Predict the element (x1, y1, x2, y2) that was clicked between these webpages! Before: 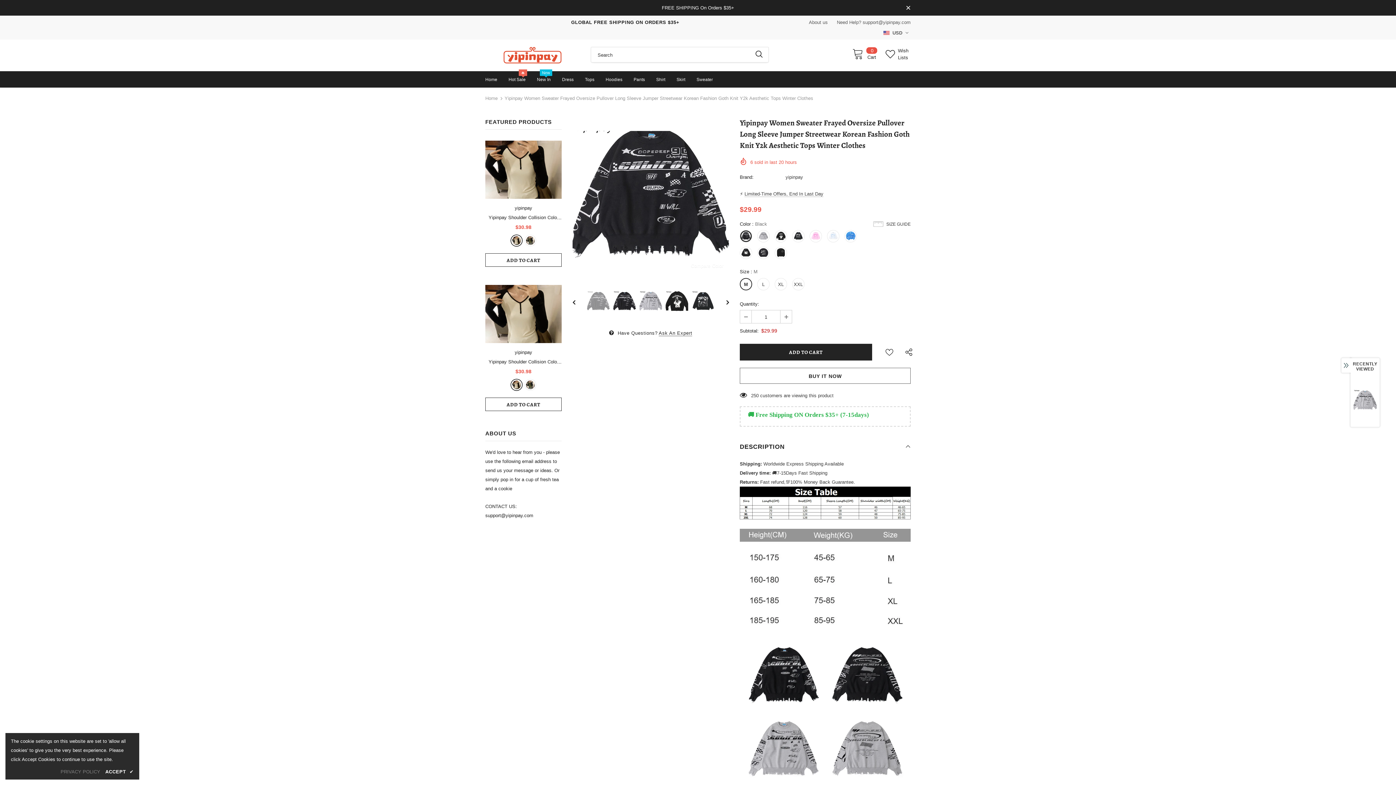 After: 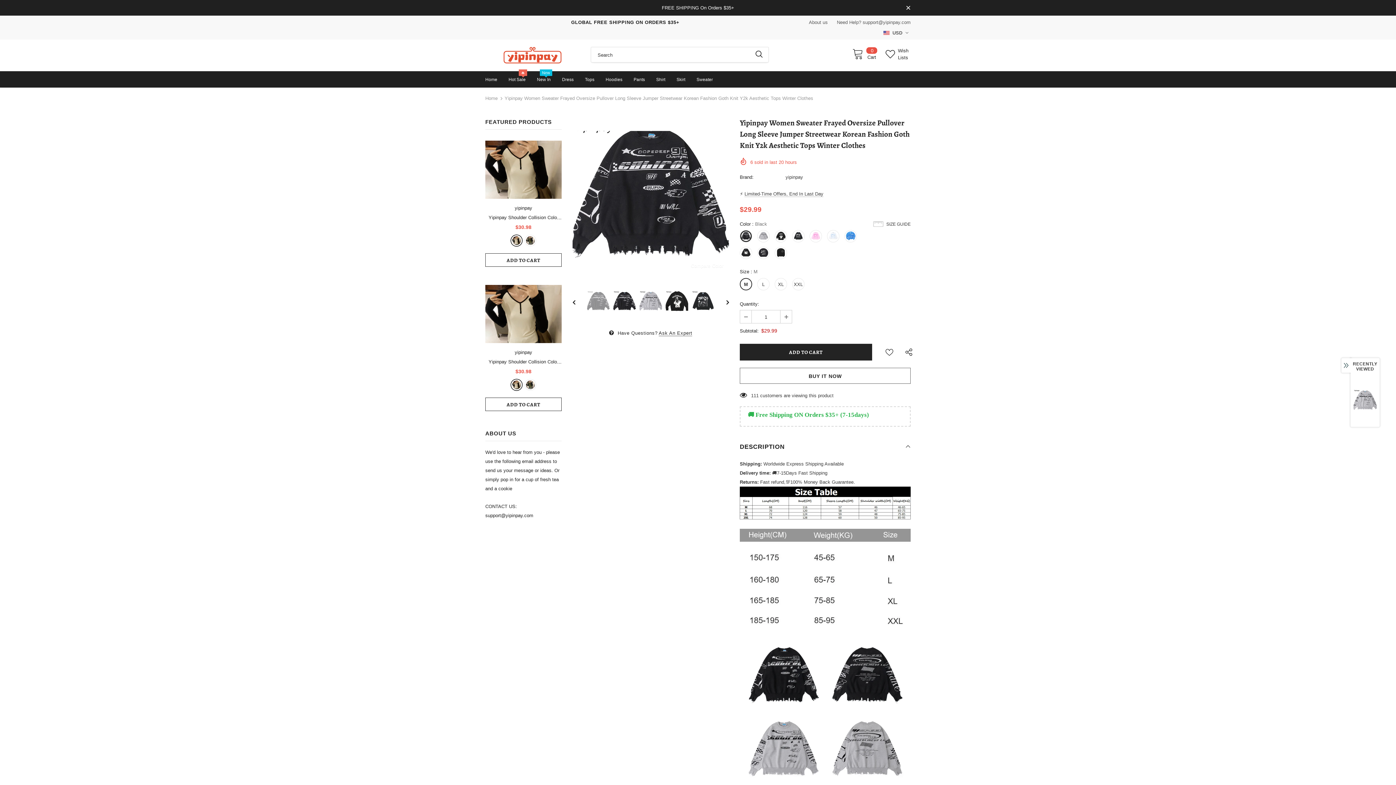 Action: bbox: (105, 768, 133, 776) label: ACCEPT ✔